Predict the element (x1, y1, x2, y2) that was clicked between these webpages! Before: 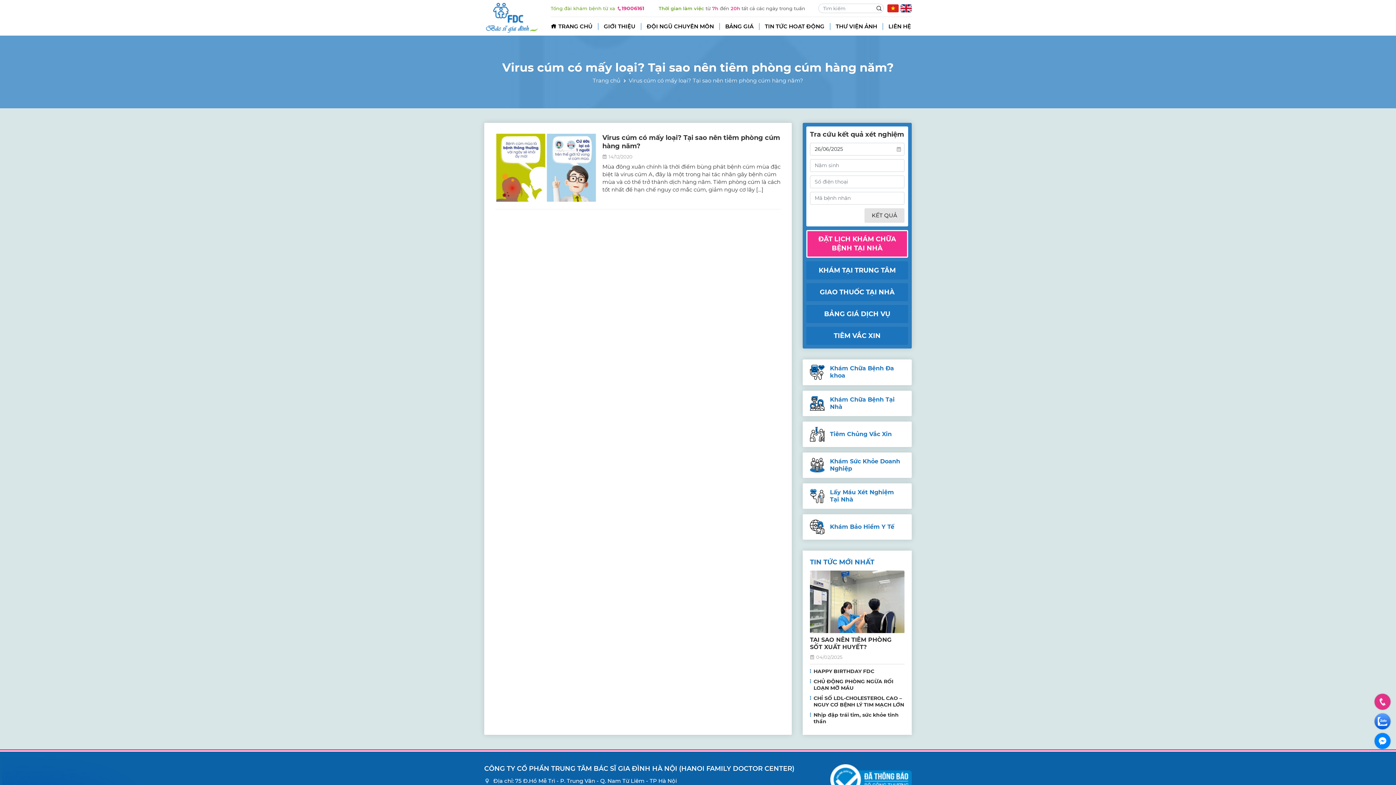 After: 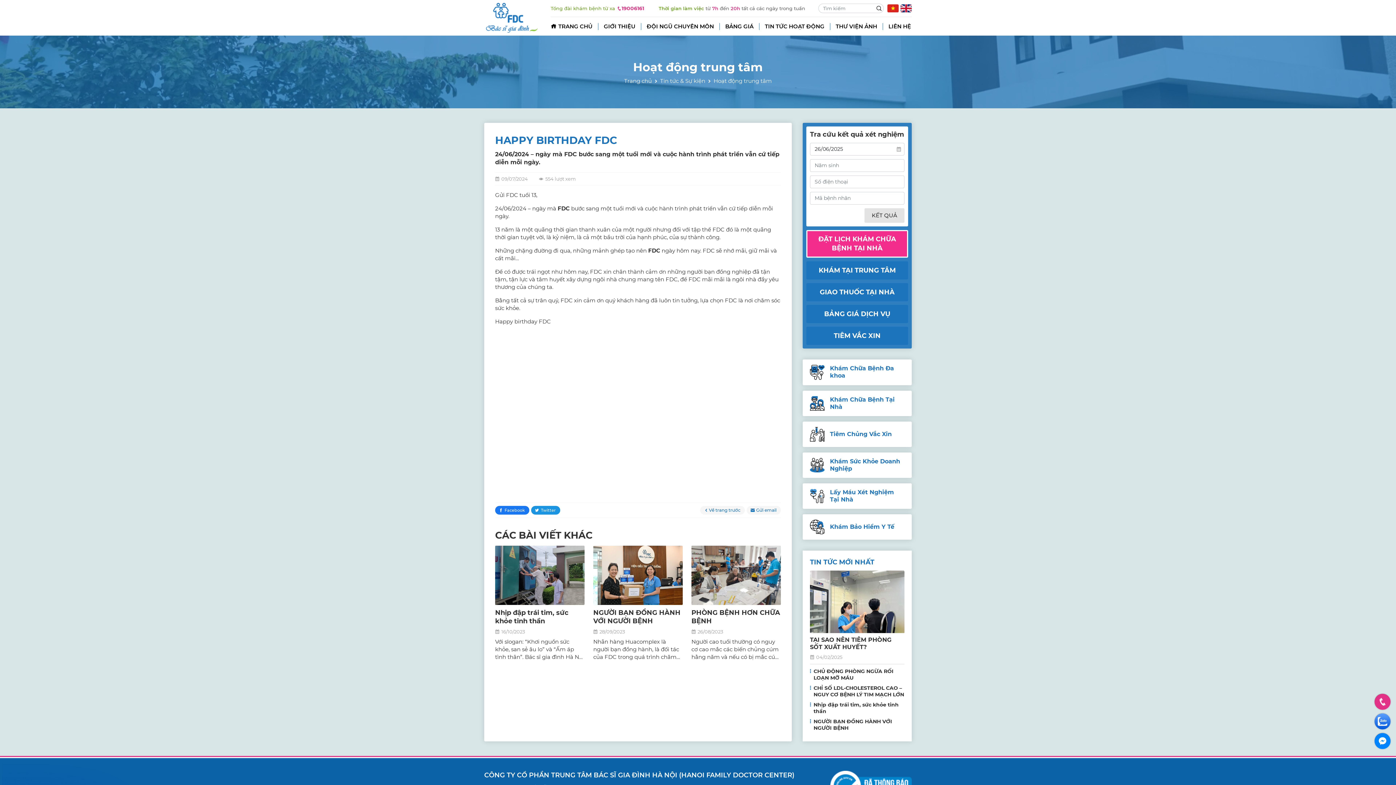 Action: bbox: (813, 668, 874, 674) label: HAPPY BIRTHDAY FDC